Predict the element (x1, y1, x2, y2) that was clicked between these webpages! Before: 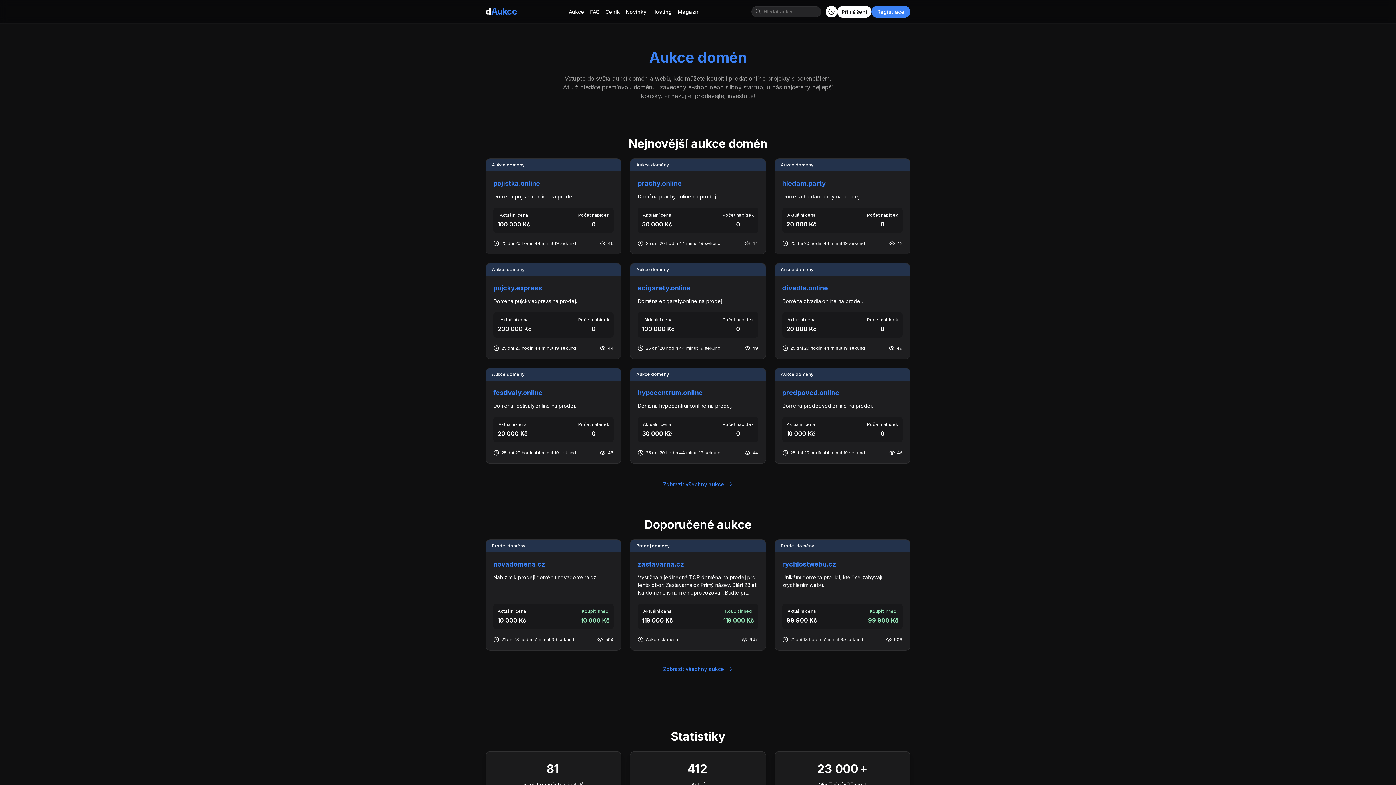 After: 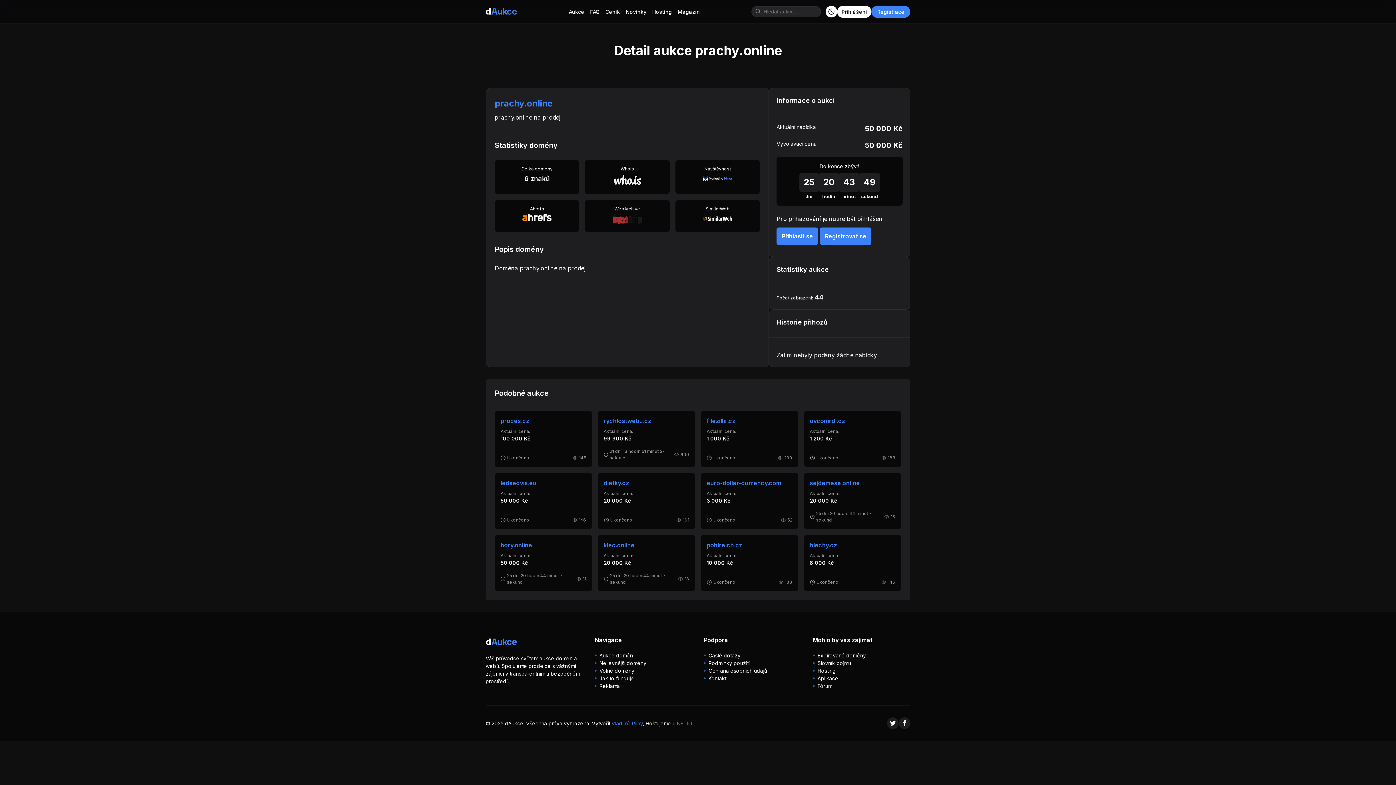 Action: label: prachy.online

Doména prachy.online na prodej.

Aktuální cena
50 000 Kč
Počet nabídek
0
25 dní 20 hodin 44 minut 28 sekund
44 bbox: (630, 171, 765, 254)